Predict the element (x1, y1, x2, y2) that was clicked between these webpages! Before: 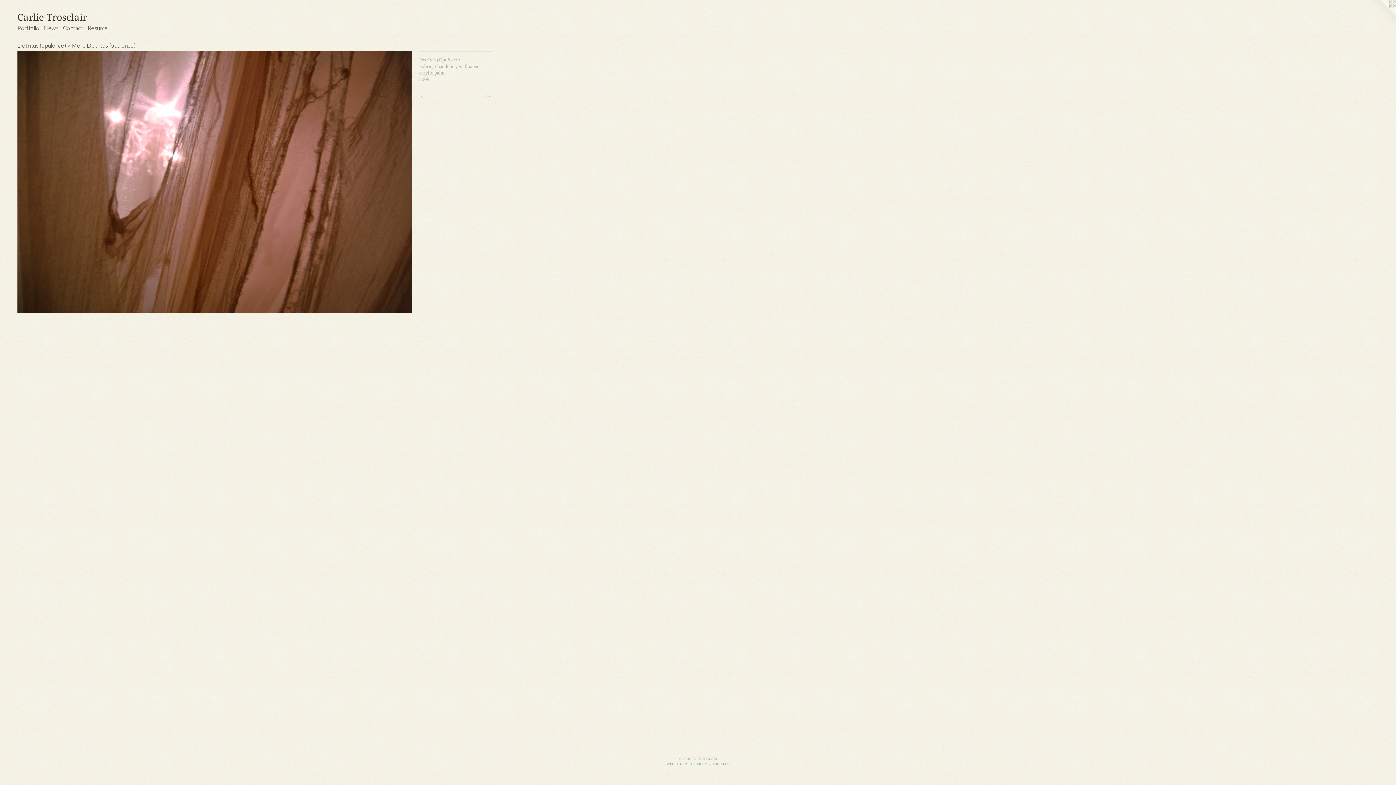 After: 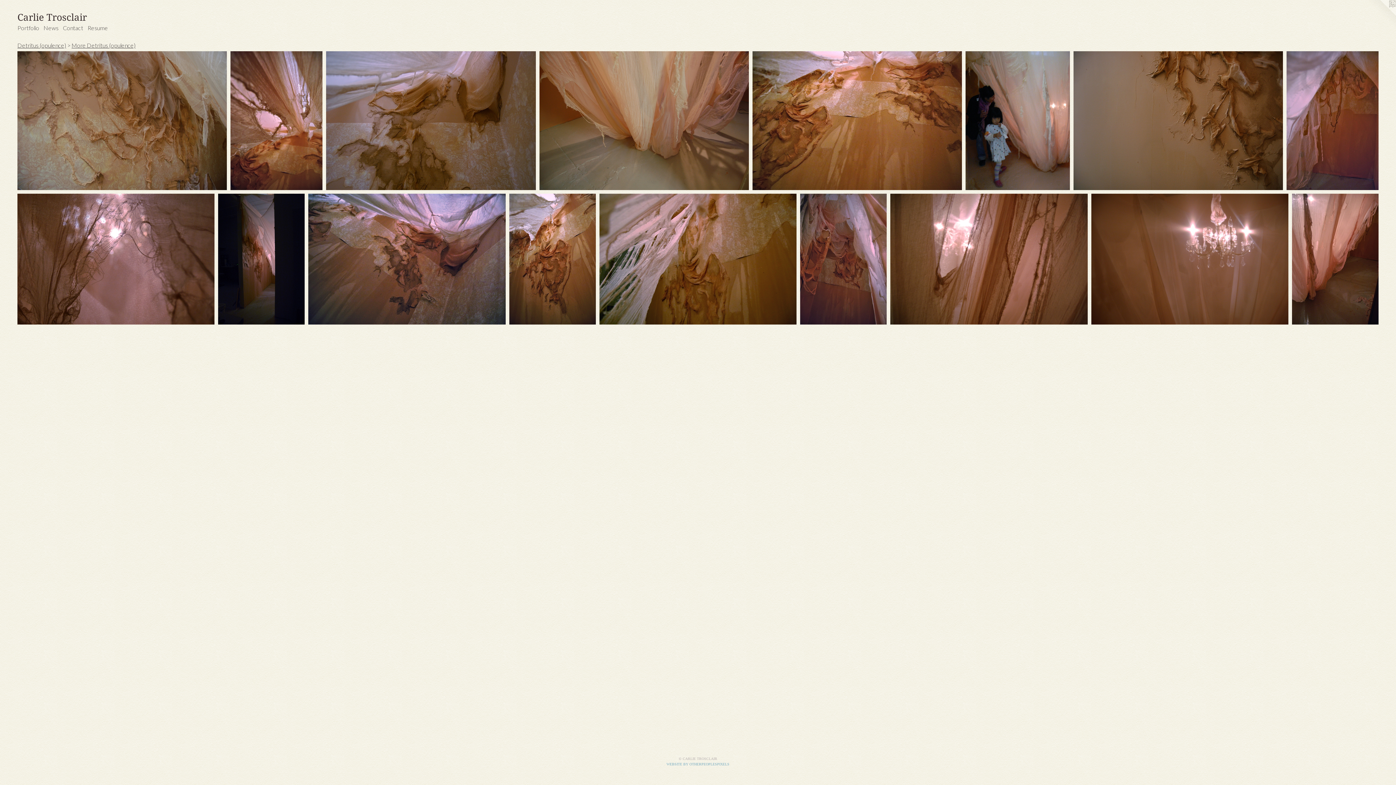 Action: bbox: (71, 41, 135, 48) label: More Detritus (opulence)